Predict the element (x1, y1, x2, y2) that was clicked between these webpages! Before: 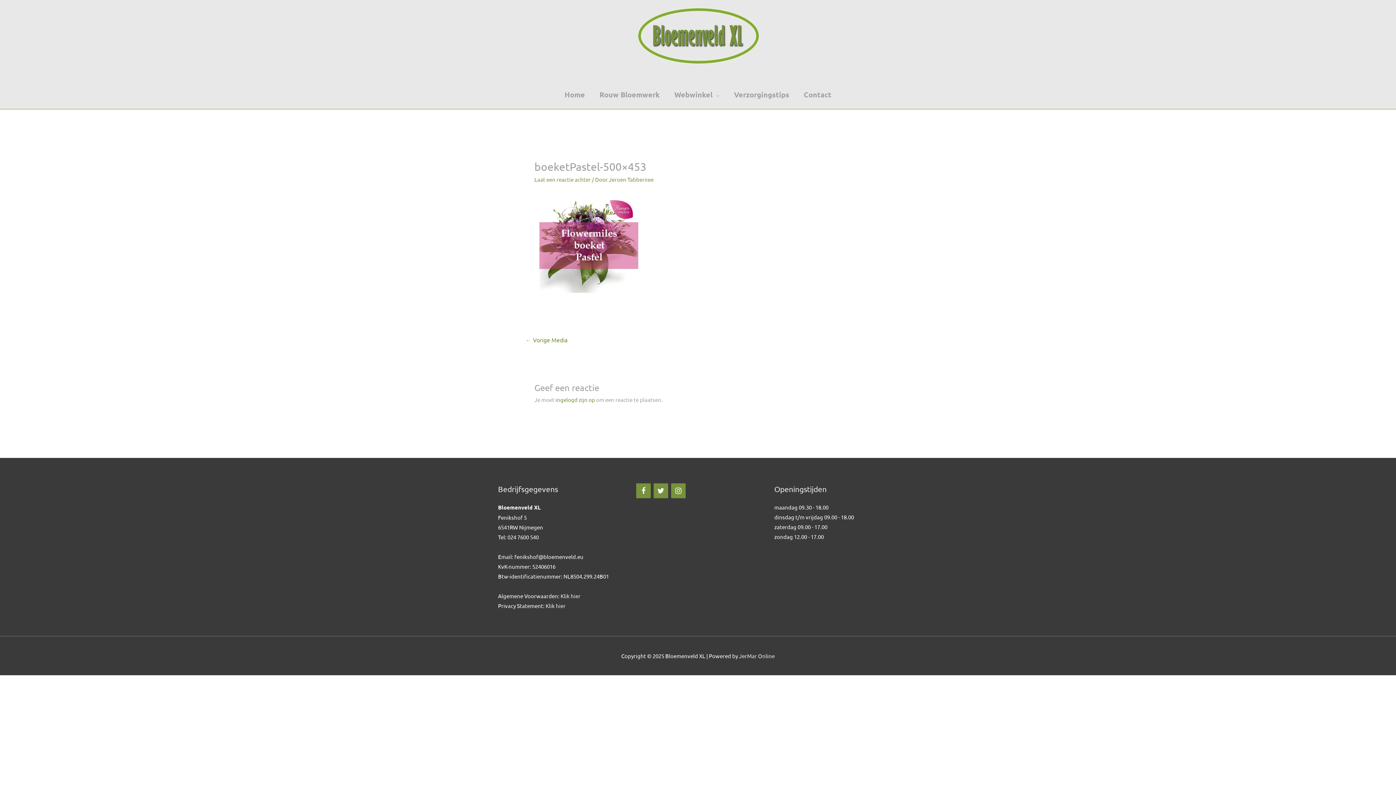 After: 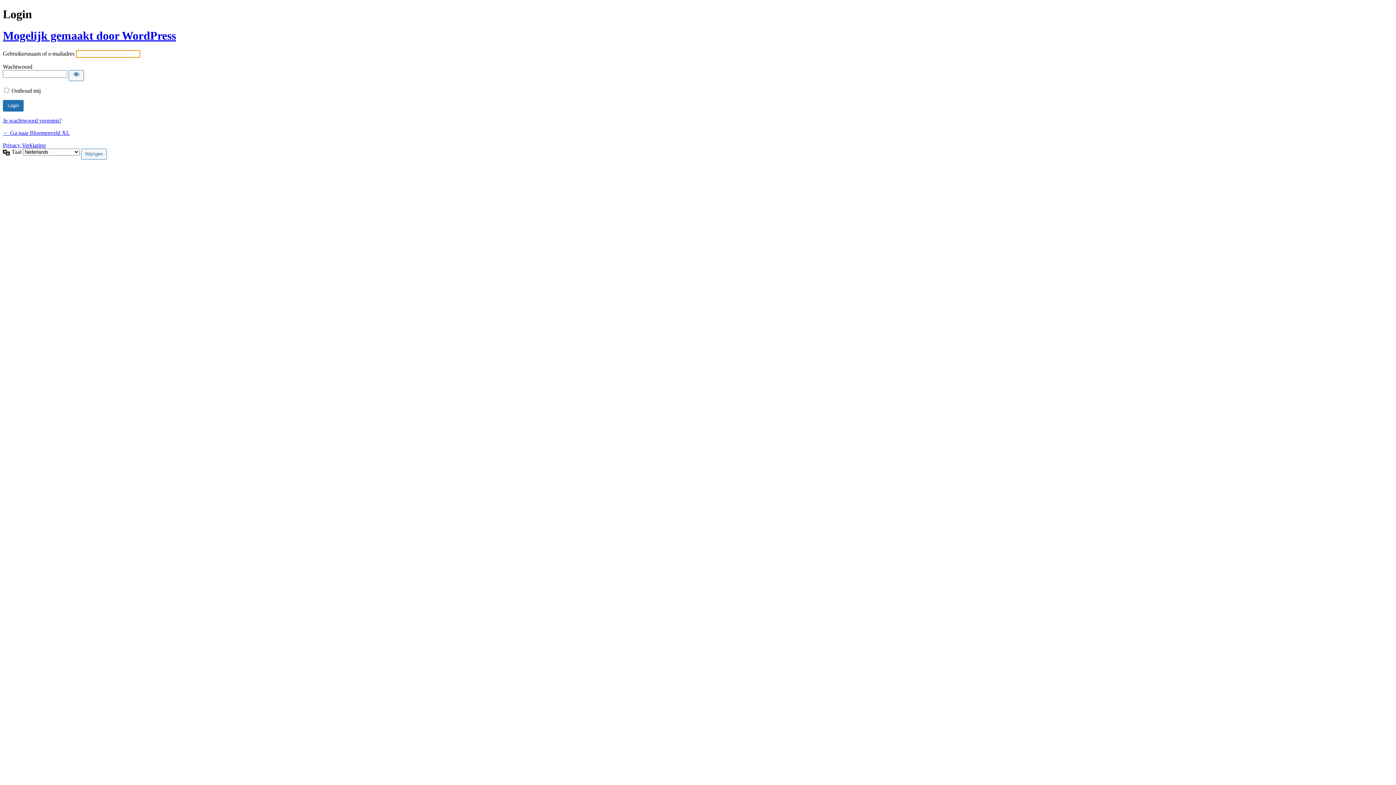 Action: bbox: (555, 396, 595, 403) label: ingelogd zijn op